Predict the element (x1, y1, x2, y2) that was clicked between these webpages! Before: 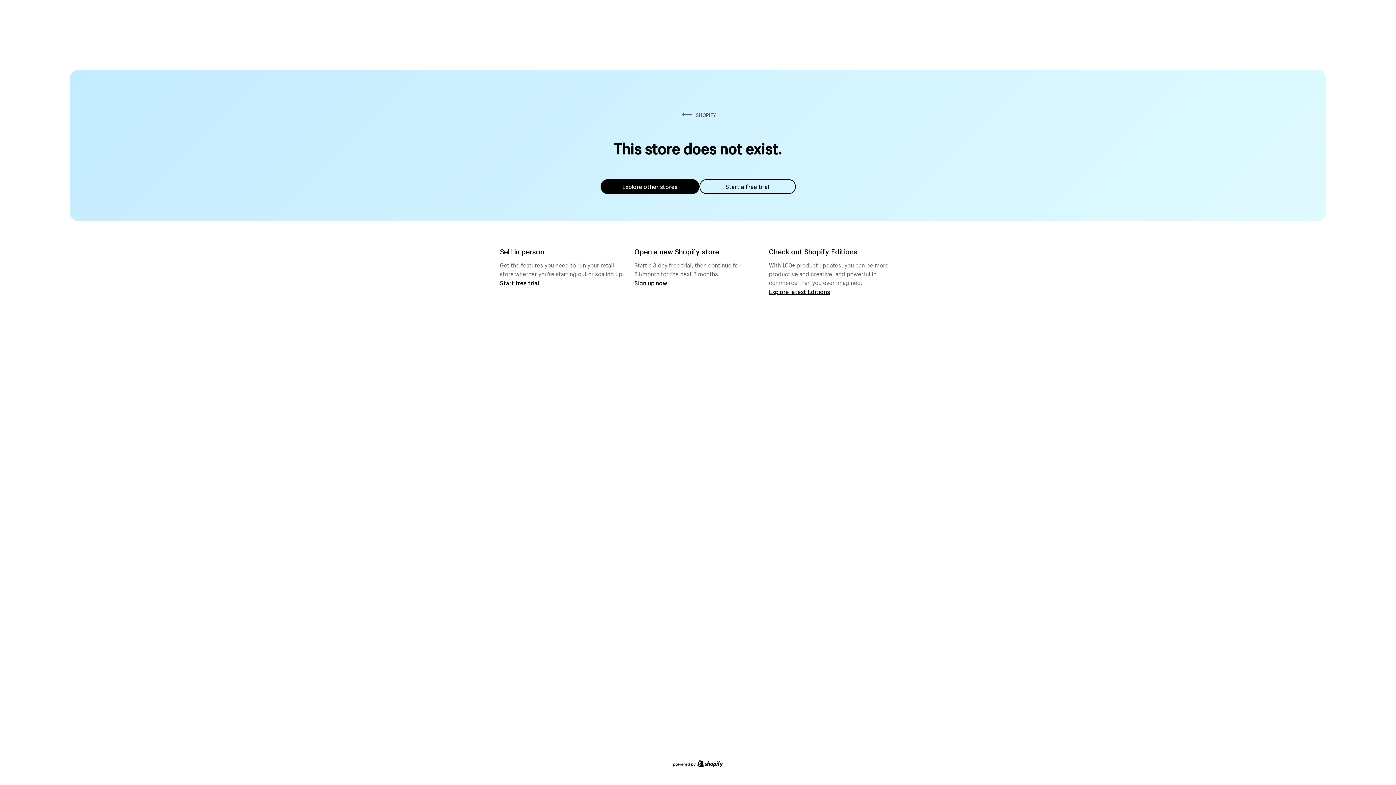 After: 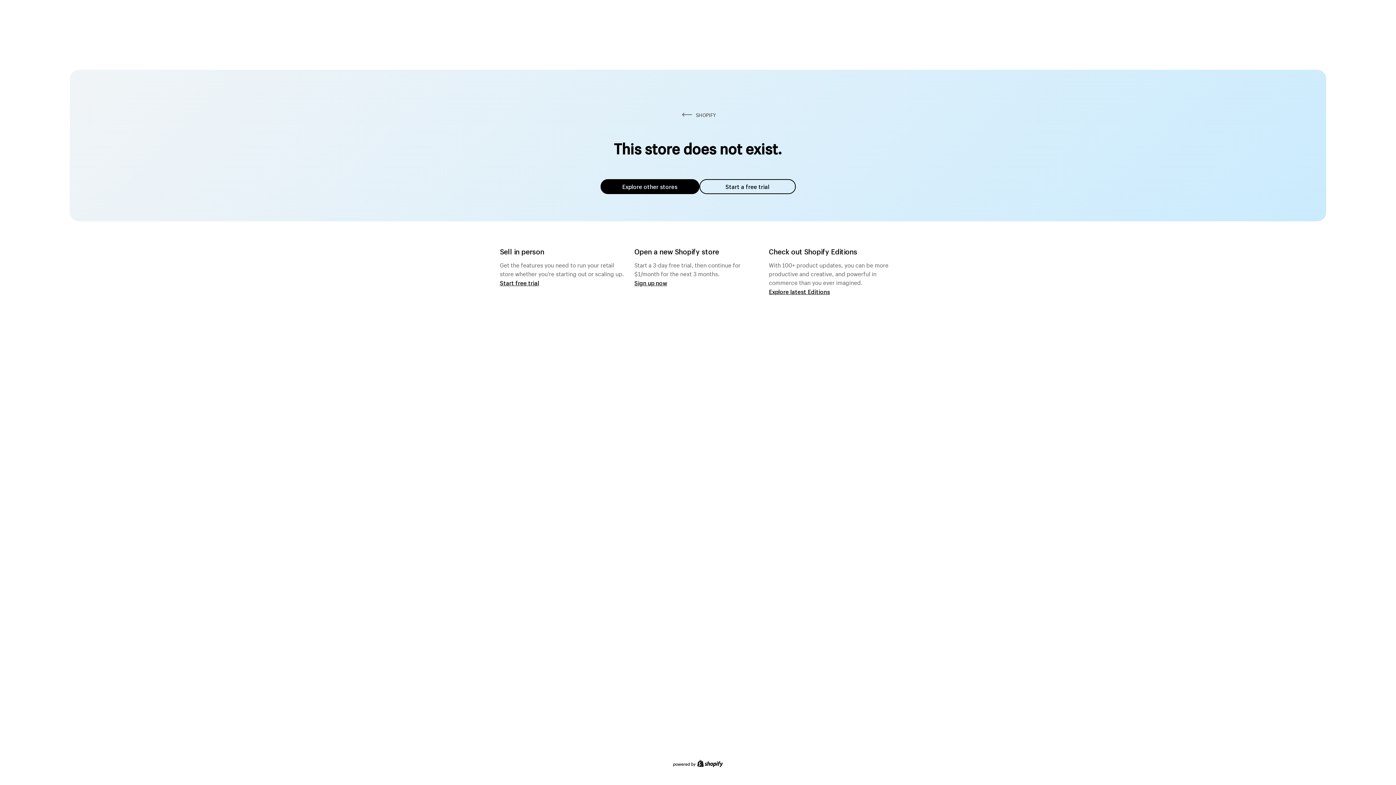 Action: bbox: (600, 179, 699, 194) label: Explore other stores